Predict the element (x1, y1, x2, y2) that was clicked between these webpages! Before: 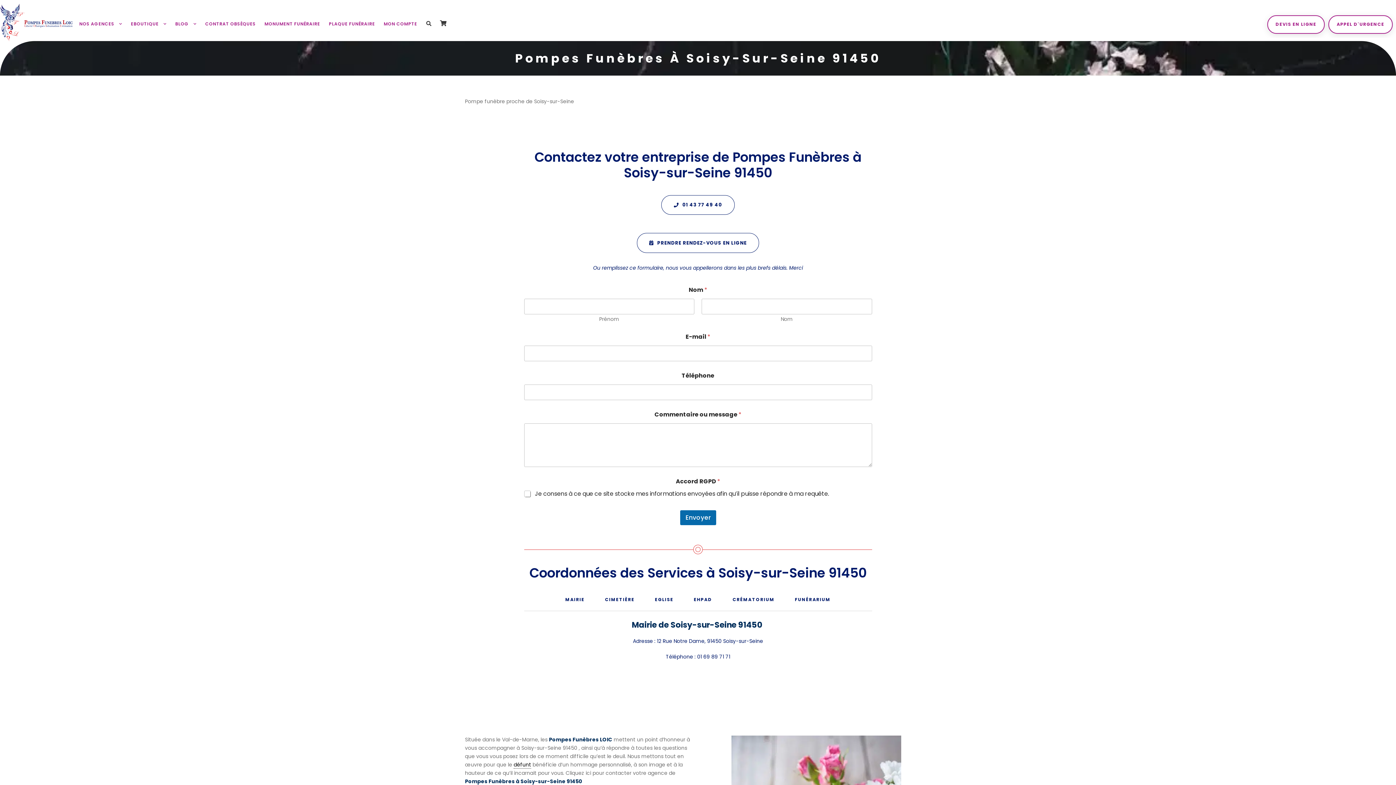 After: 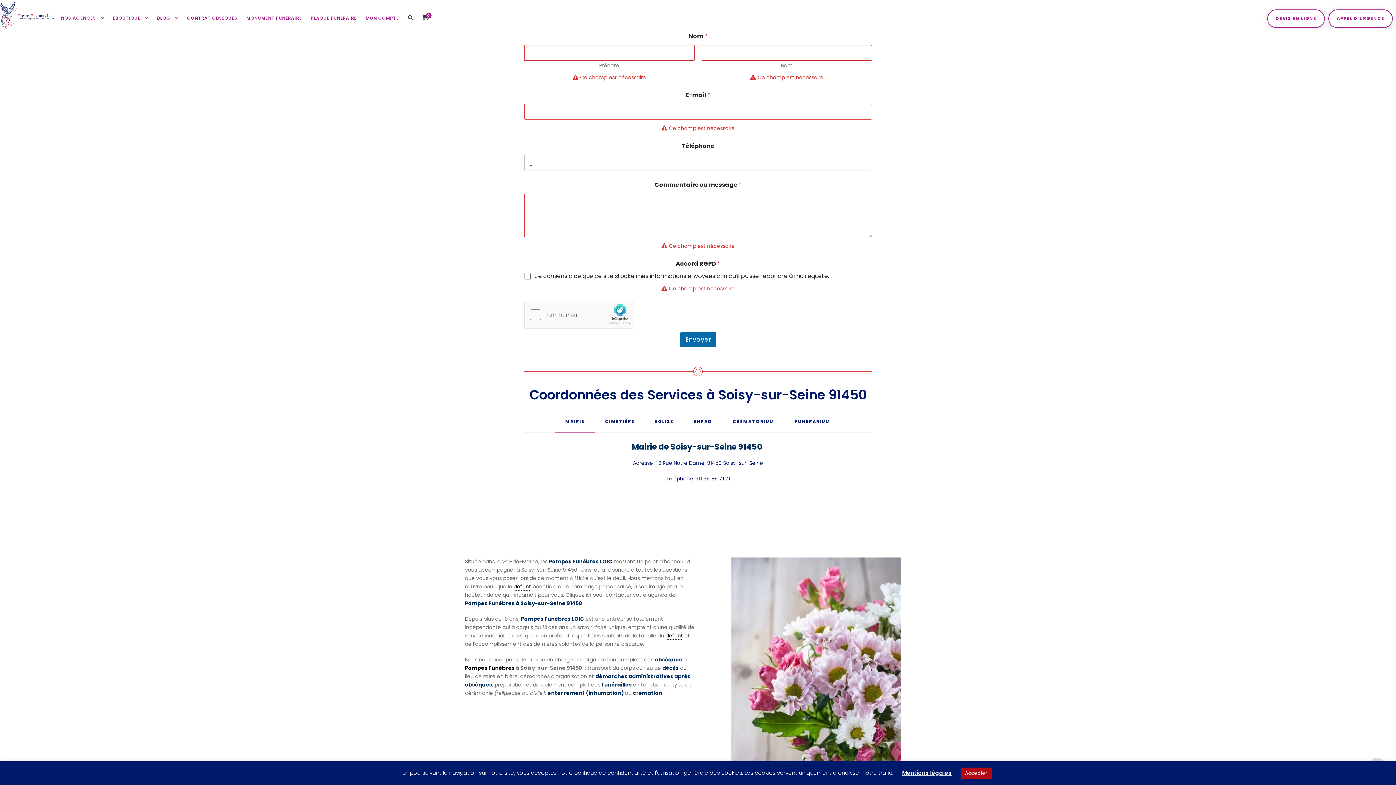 Action: bbox: (680, 510, 716, 525) label: Envoyer